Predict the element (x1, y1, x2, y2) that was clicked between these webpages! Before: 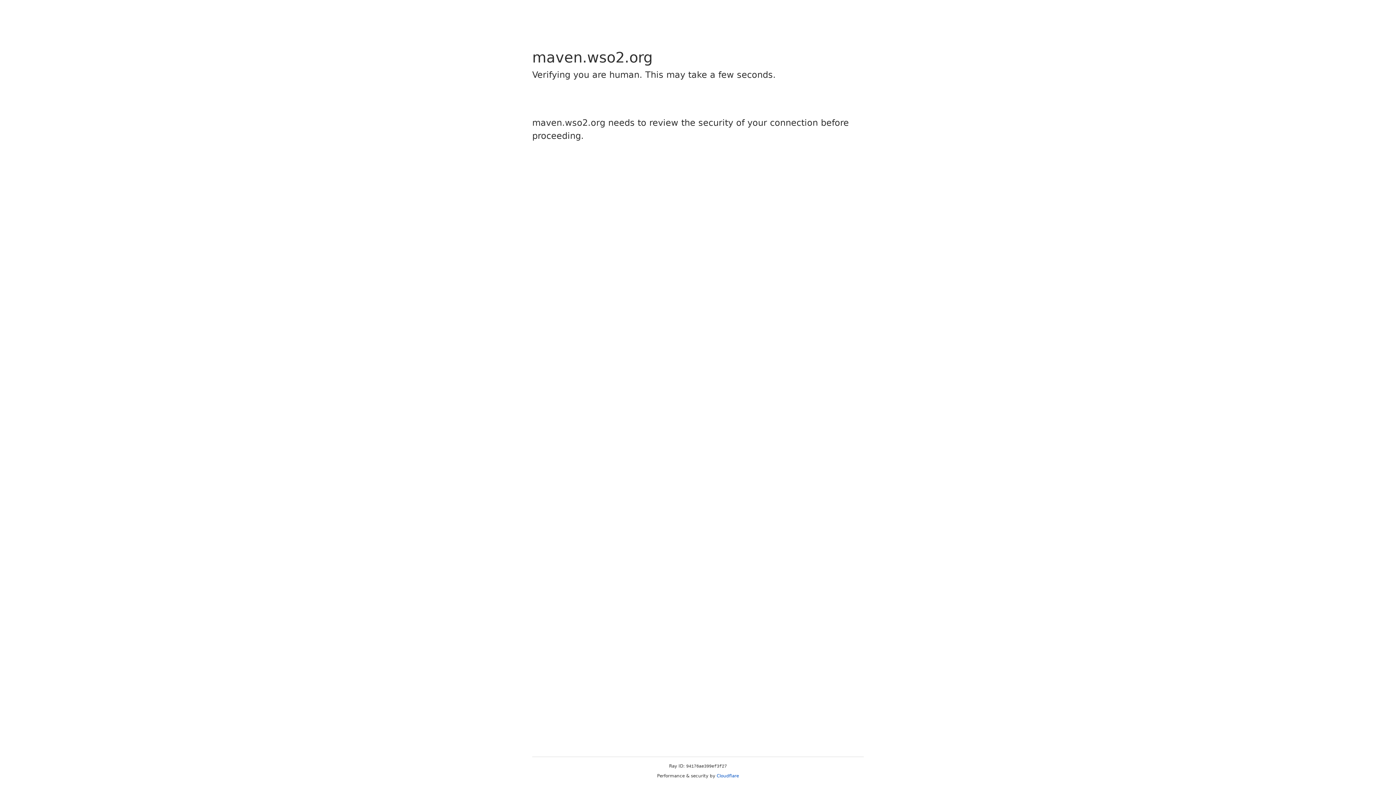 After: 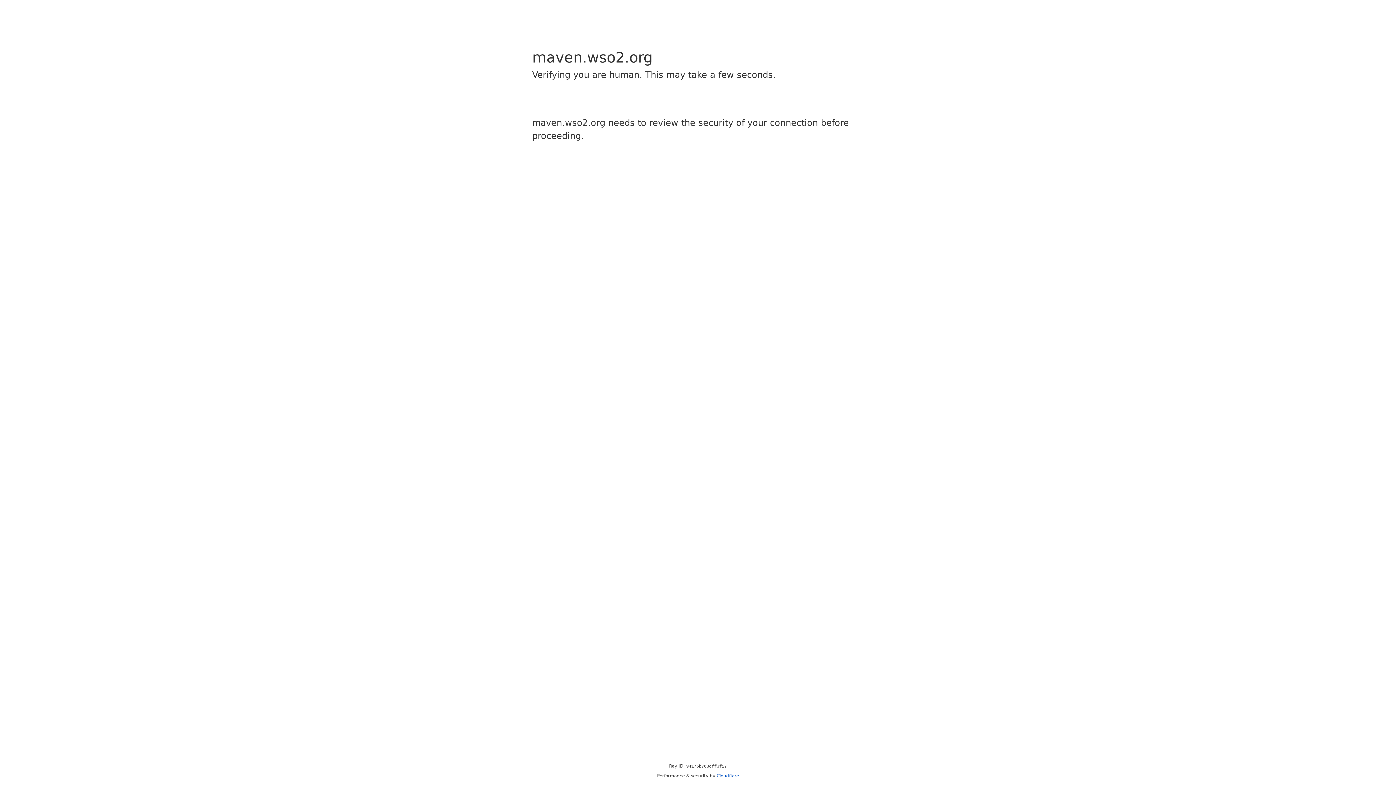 Action: label: Cloudflare bbox: (716, 773, 739, 778)